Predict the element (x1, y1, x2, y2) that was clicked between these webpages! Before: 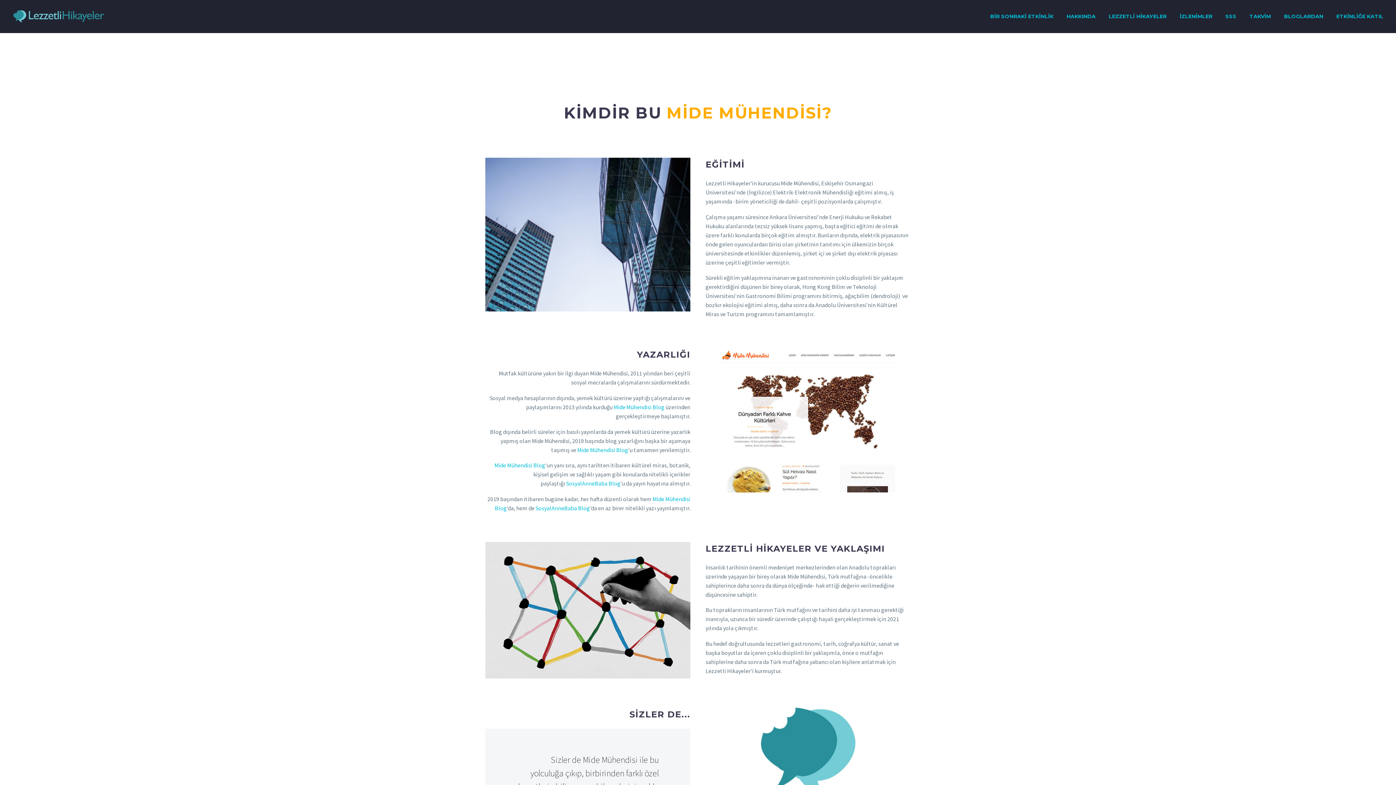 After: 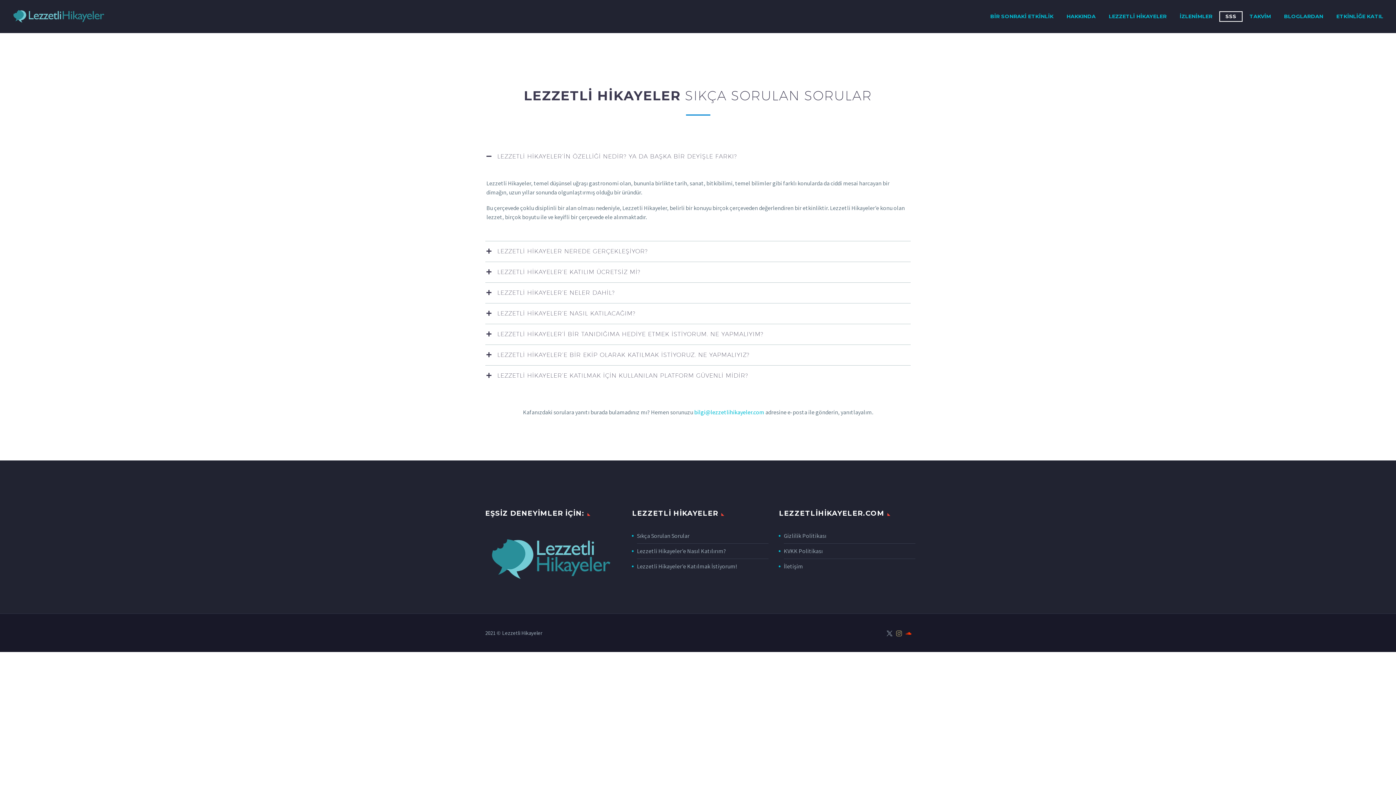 Action: label: SSS bbox: (1220, 12, 1242, 21)